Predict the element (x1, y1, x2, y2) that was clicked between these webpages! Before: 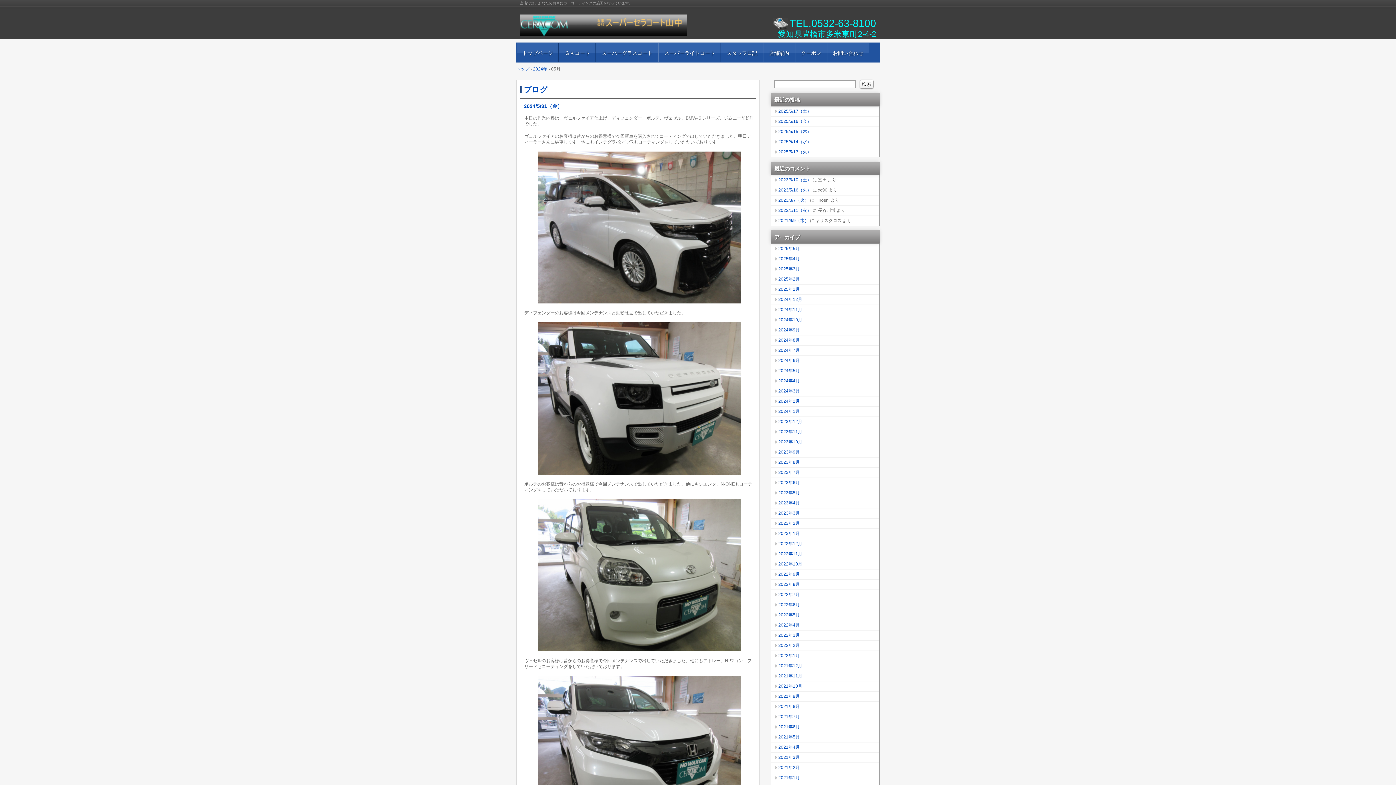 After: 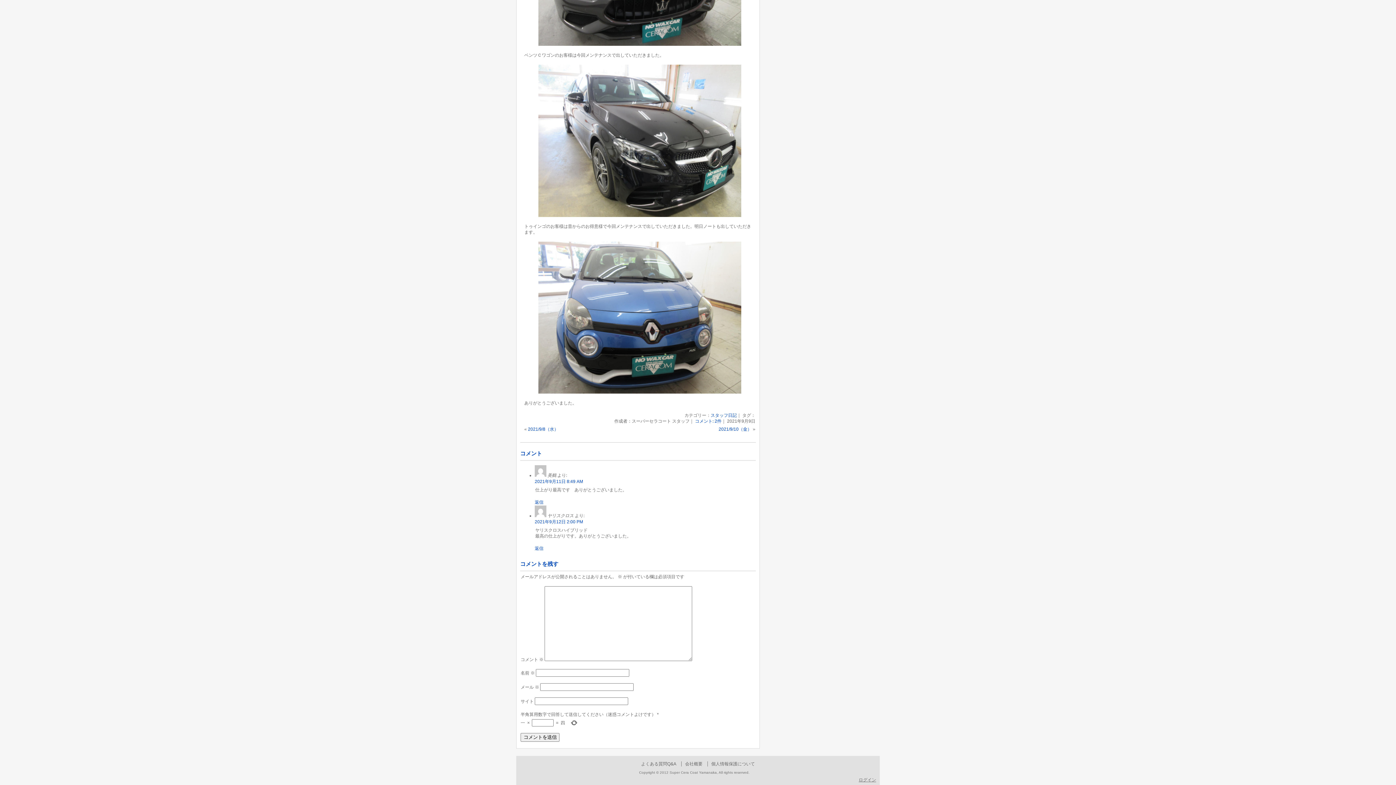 Action: label: 2021/9/9（木） bbox: (778, 218, 809, 223)